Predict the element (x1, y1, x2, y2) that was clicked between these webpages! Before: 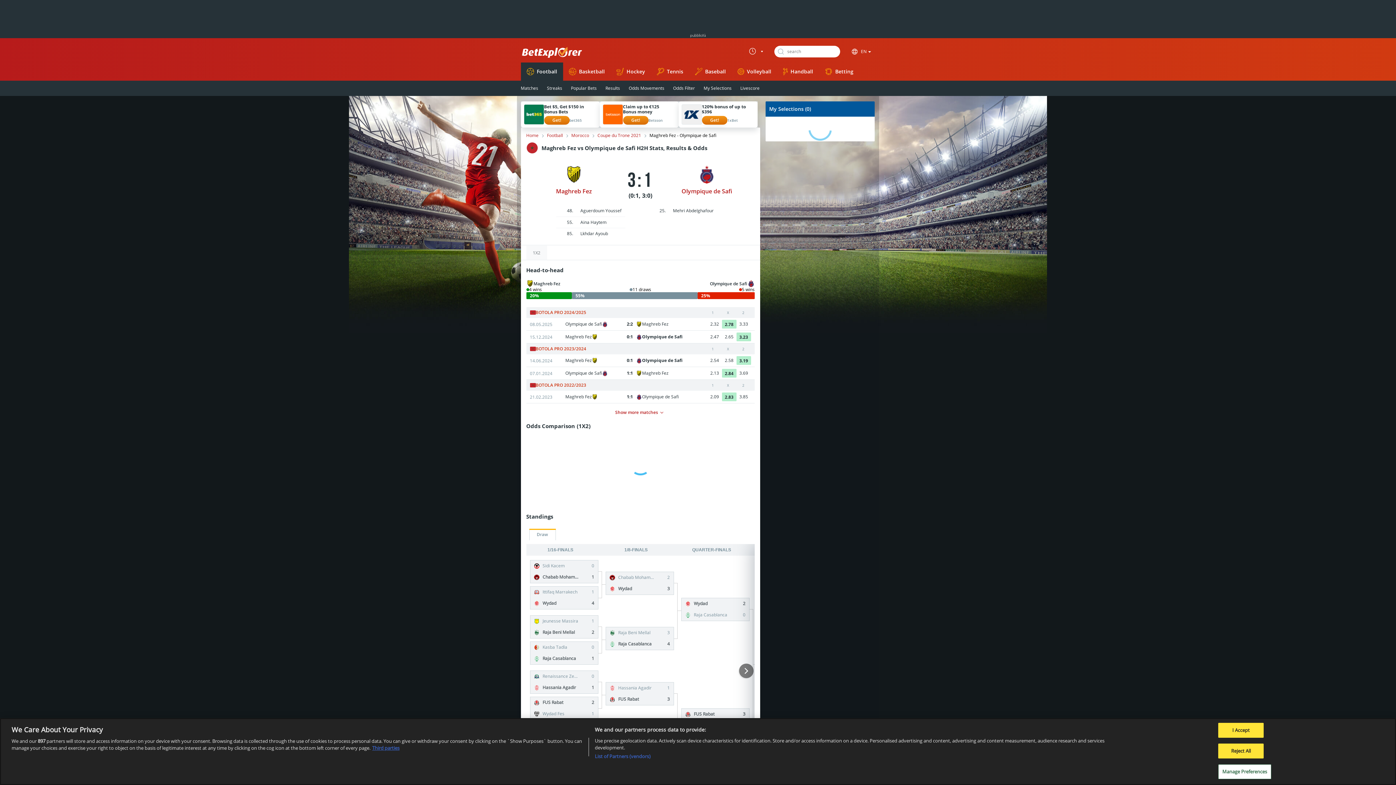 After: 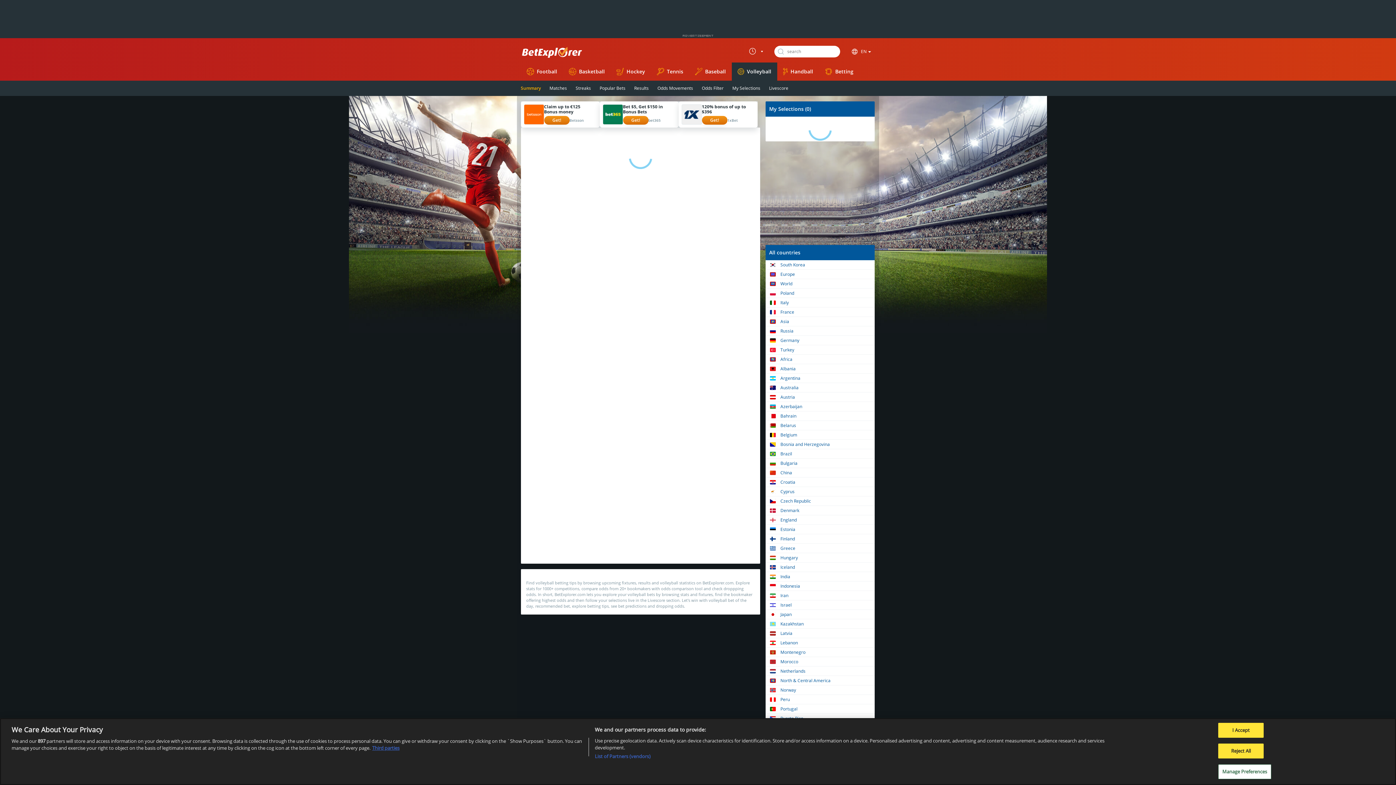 Action: label: Volleyball bbox: (731, 62, 777, 80)